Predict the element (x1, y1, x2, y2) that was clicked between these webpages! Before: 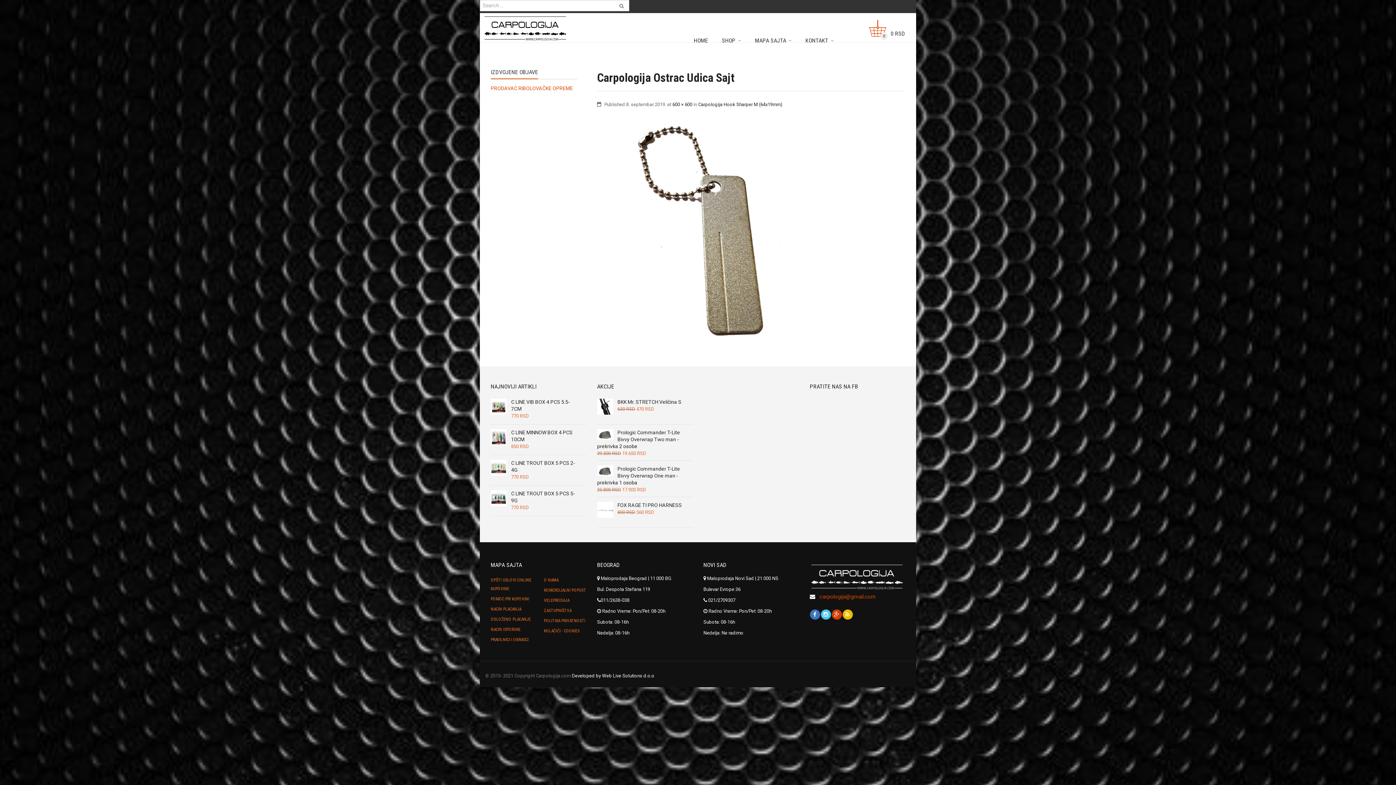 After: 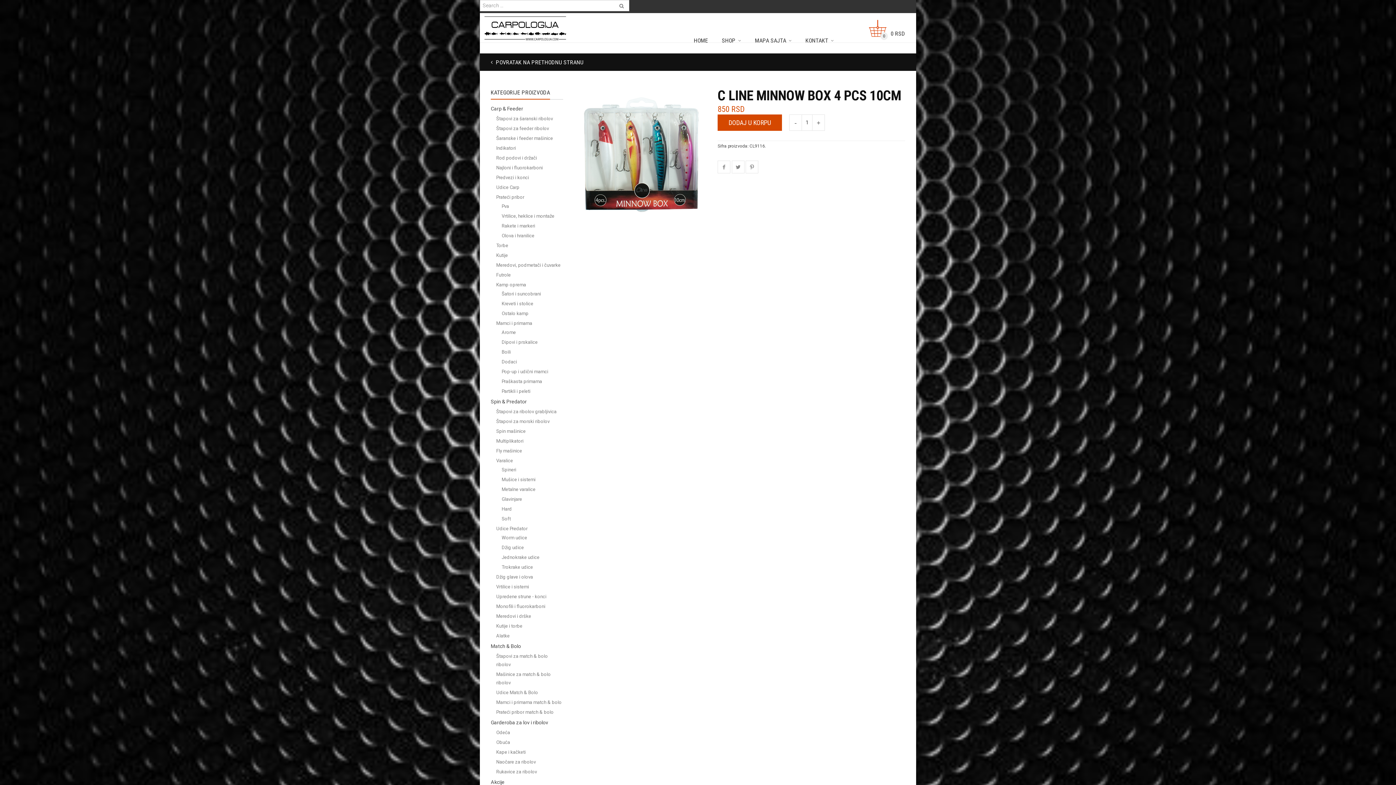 Action: label: C LINE MINNOW BOX 4 PCS 10CM bbox: (490, 424, 579, 443)